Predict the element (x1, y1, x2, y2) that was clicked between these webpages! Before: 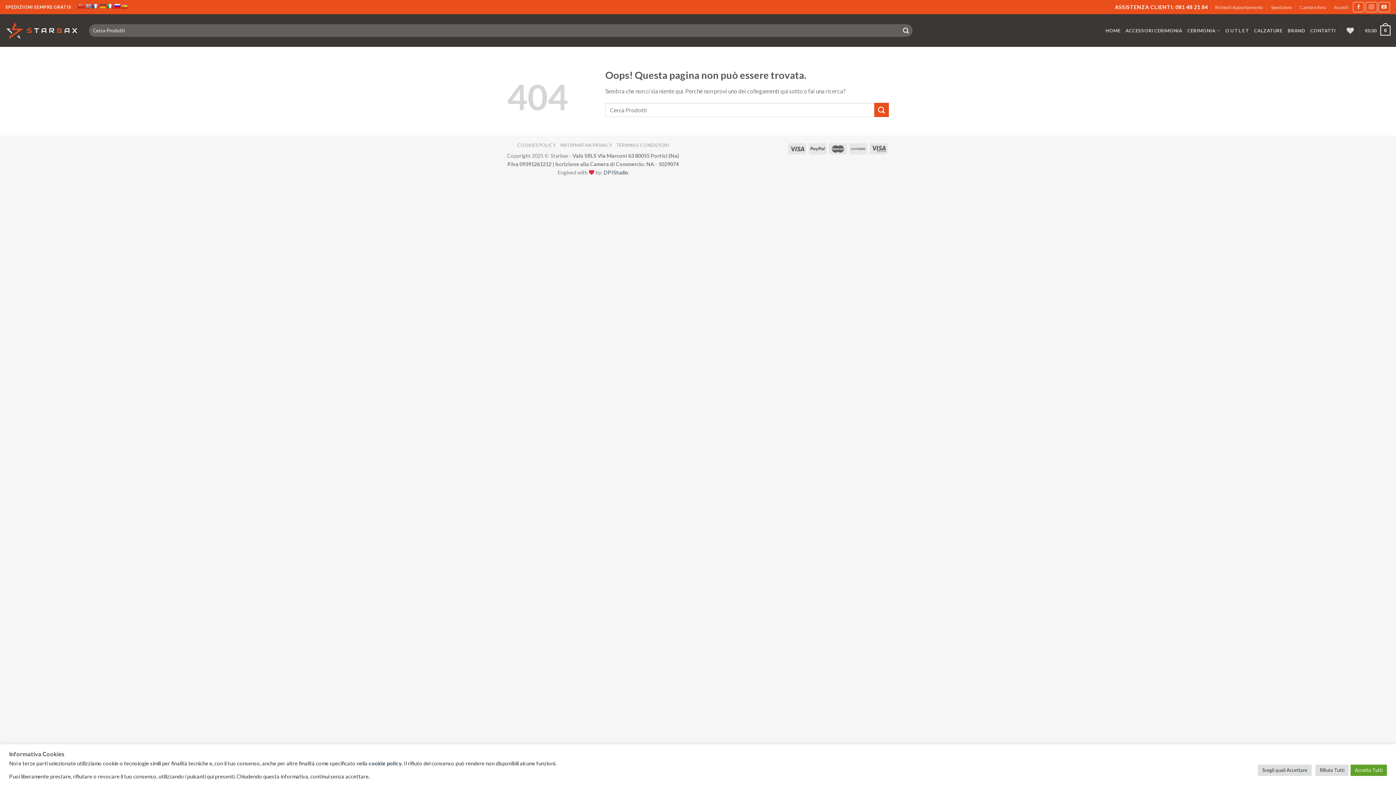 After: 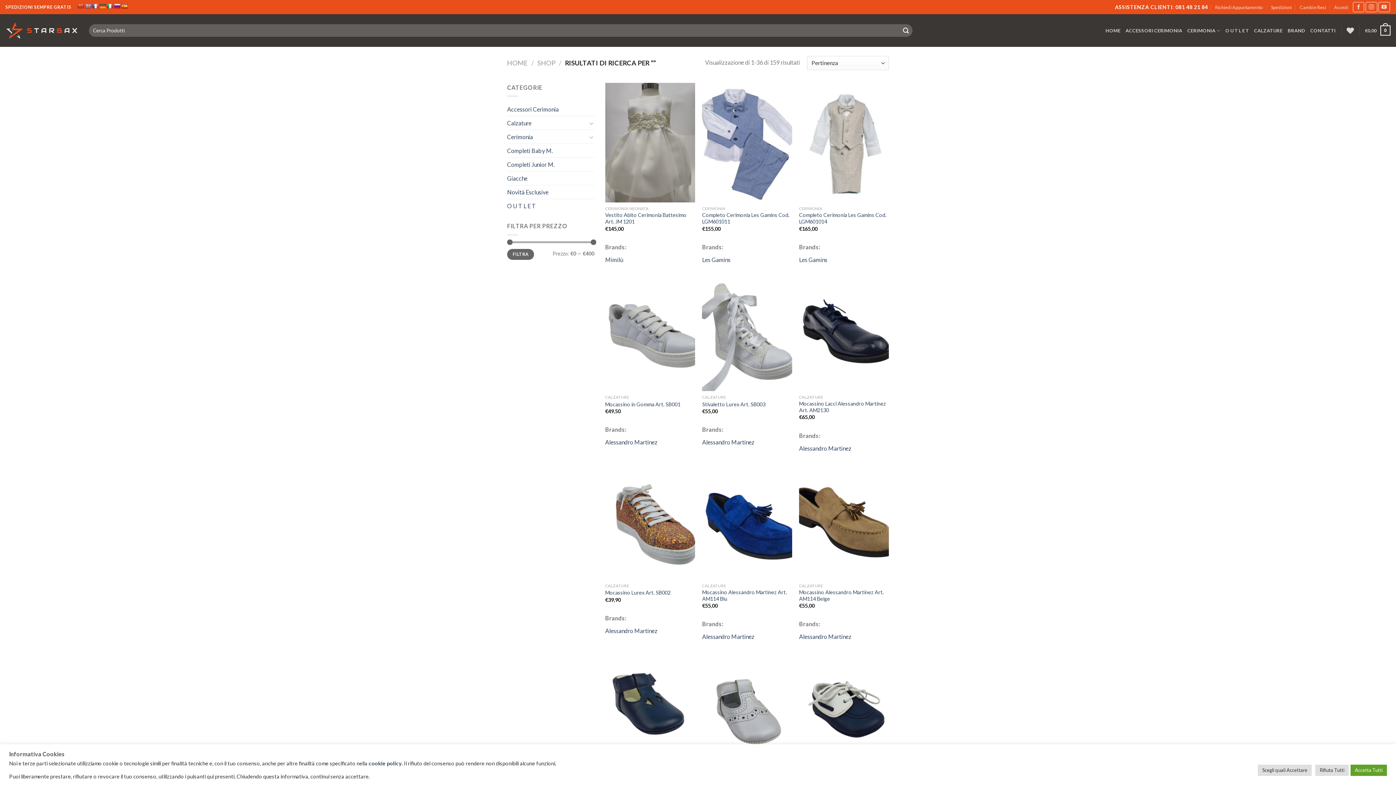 Action: bbox: (900, 24, 912, 36) label: Submit